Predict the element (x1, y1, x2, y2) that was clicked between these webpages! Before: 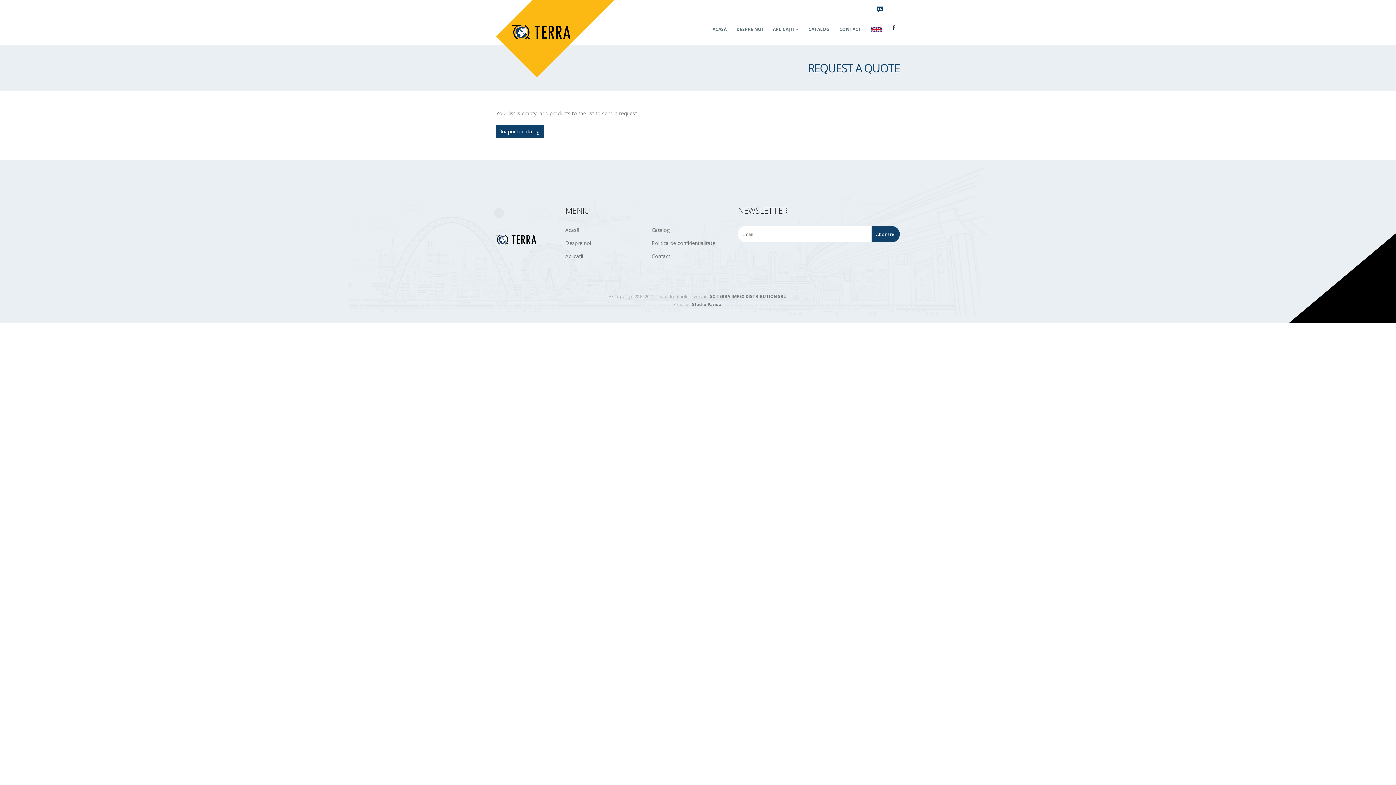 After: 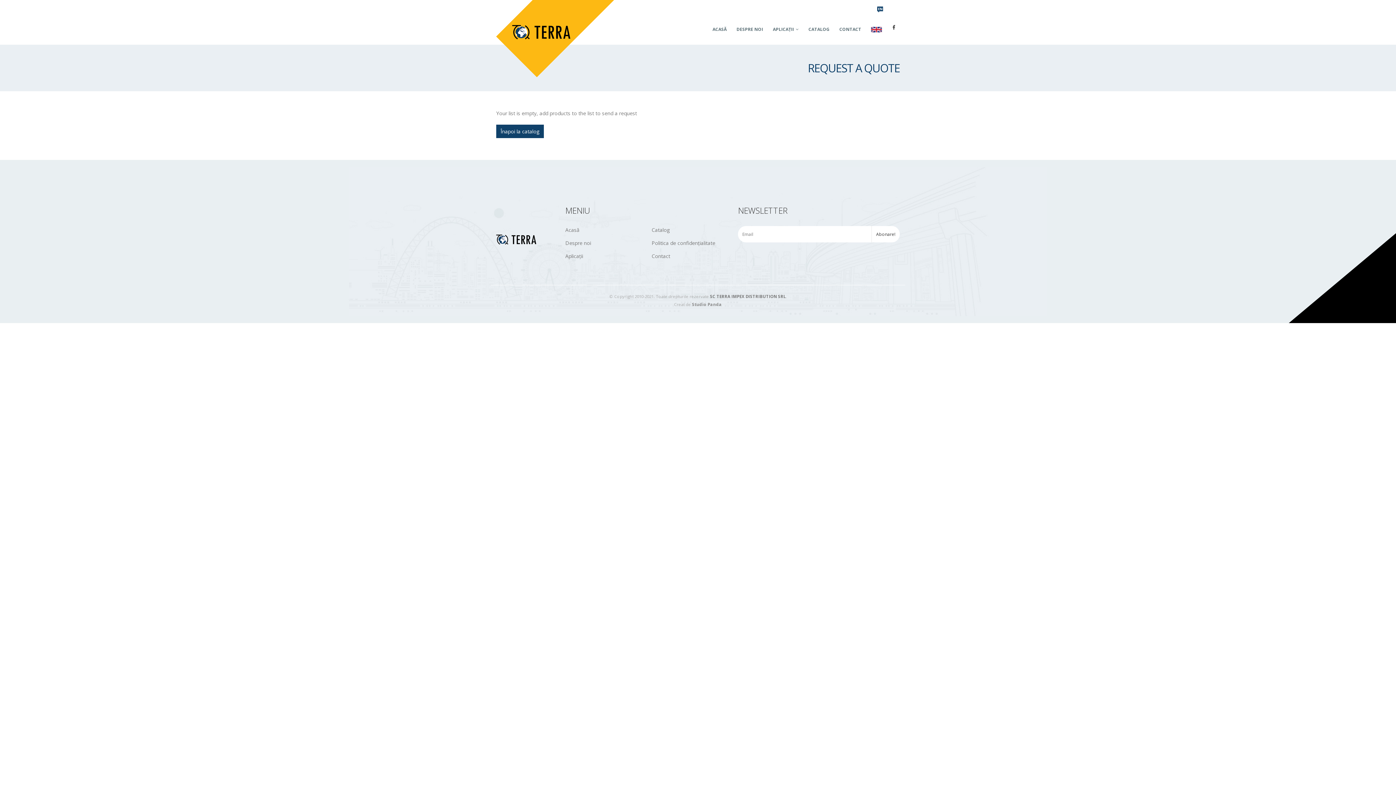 Action: bbox: (692, 301, 722, 307) label: Studio Panda